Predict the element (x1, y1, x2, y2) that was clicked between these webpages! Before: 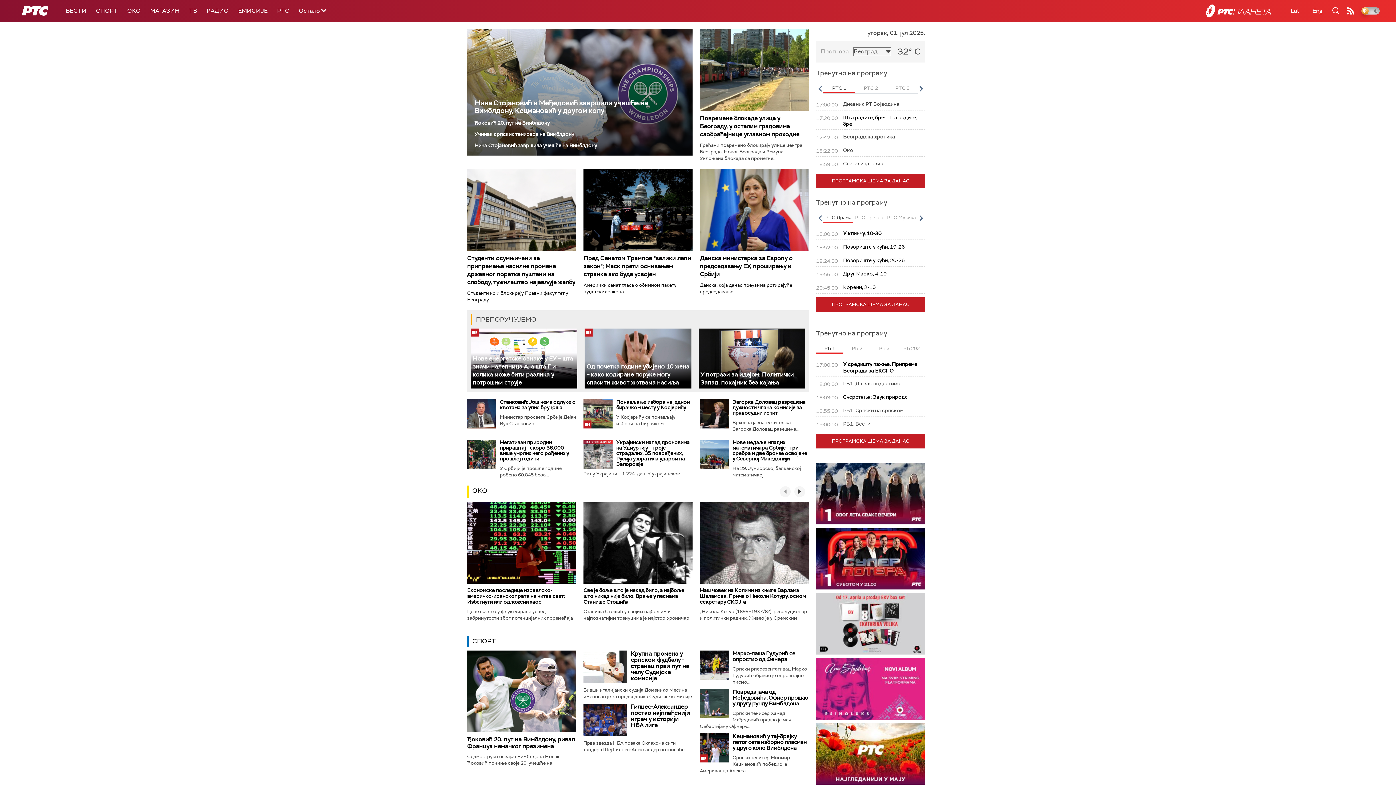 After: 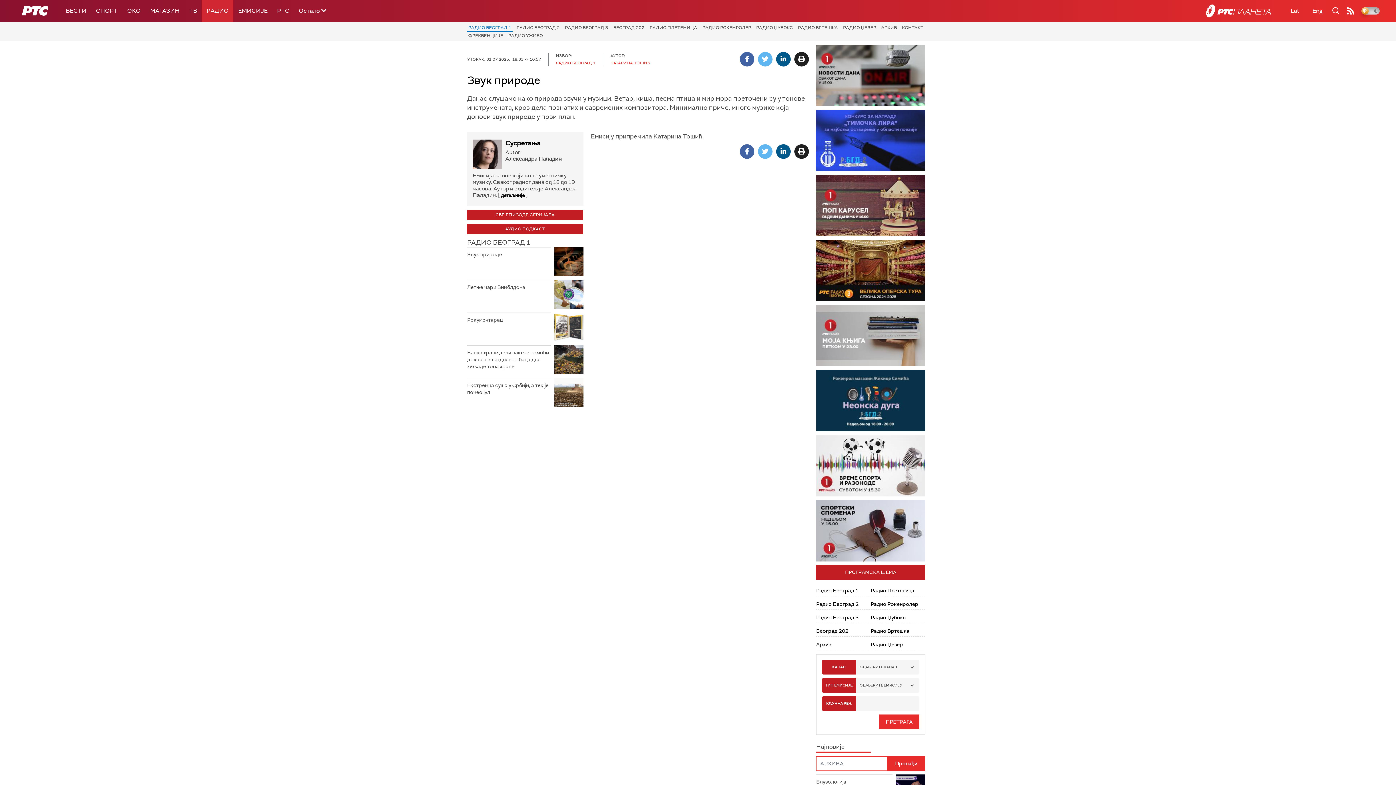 Action: bbox: (843, 394, 908, 400) label: Сусретања: Звук природе